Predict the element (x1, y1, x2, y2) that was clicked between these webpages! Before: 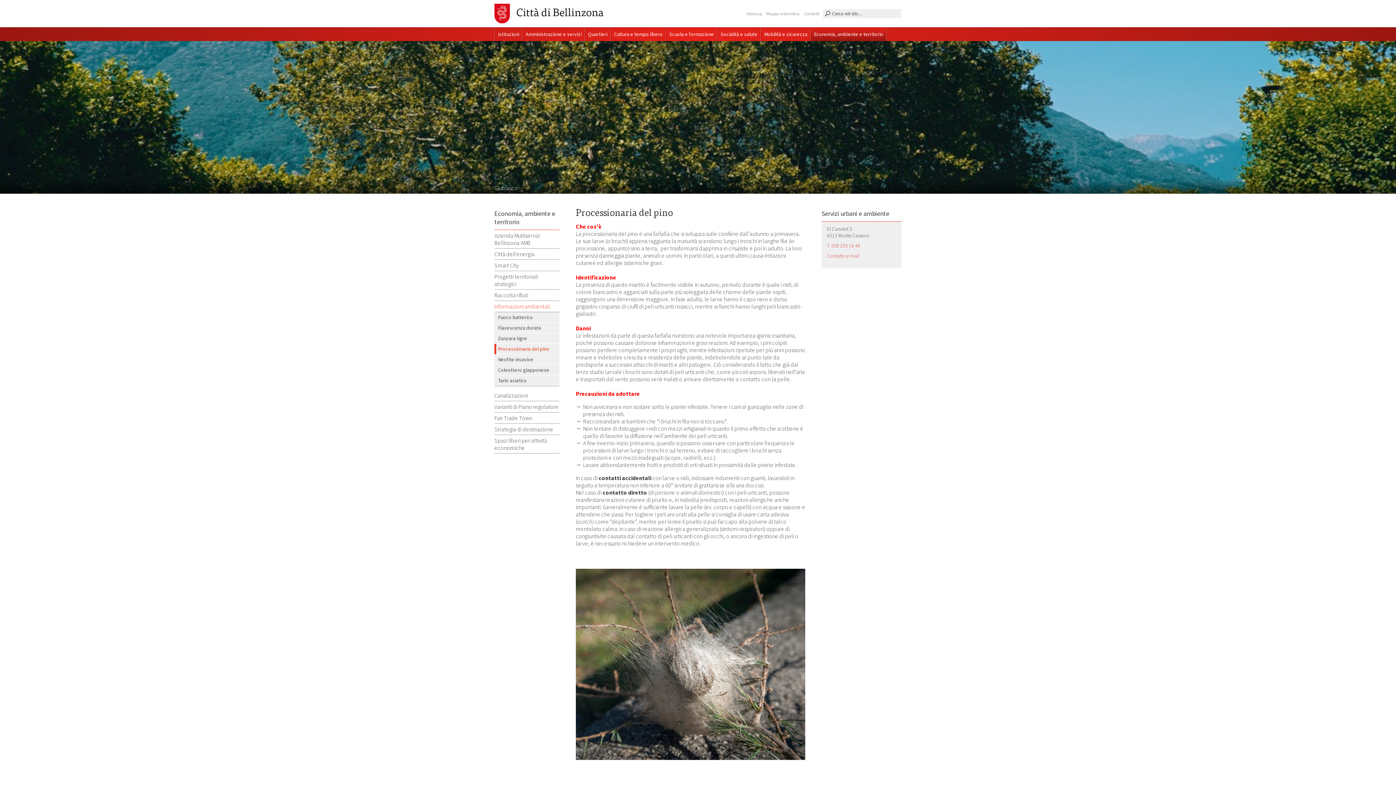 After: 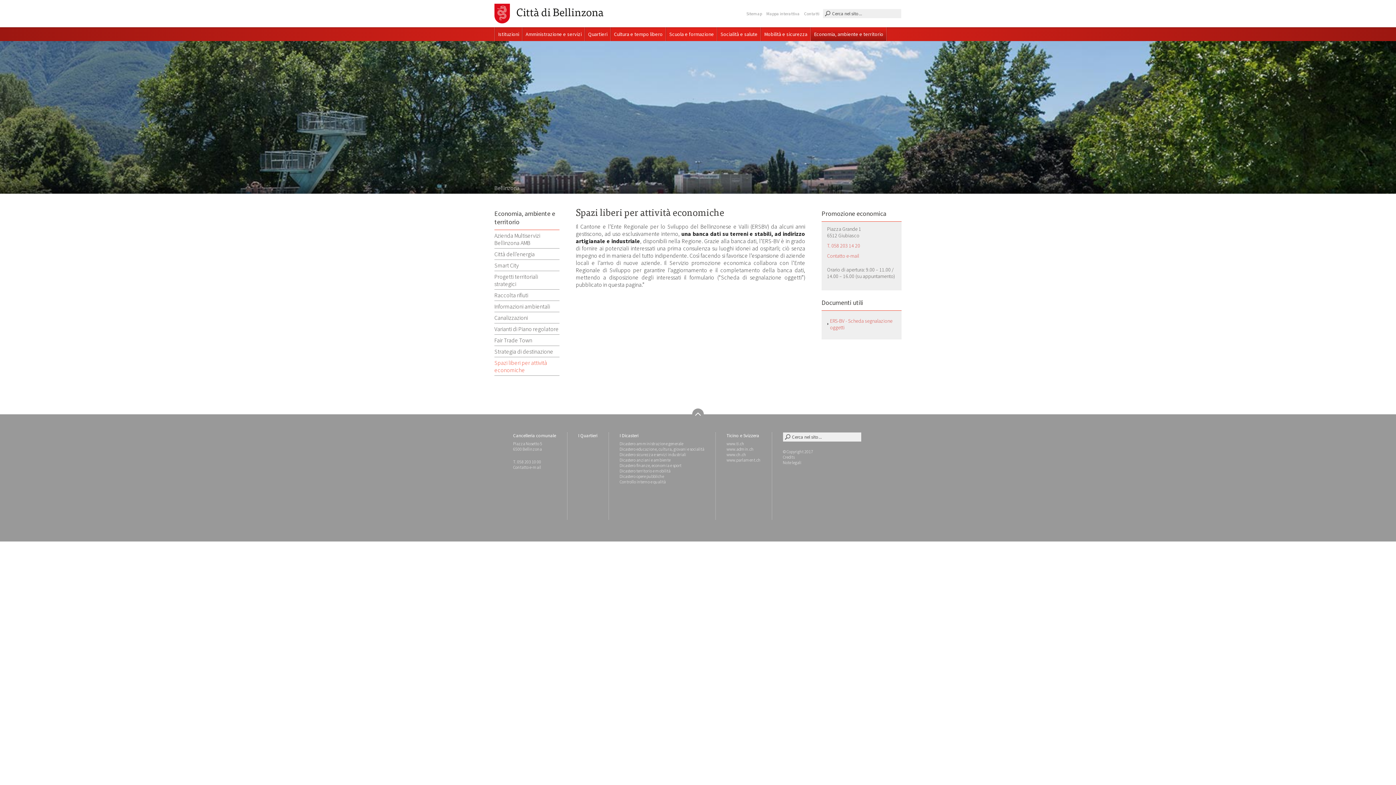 Action: label: Spazi liberi per attività economiche bbox: (494, 435, 559, 453)